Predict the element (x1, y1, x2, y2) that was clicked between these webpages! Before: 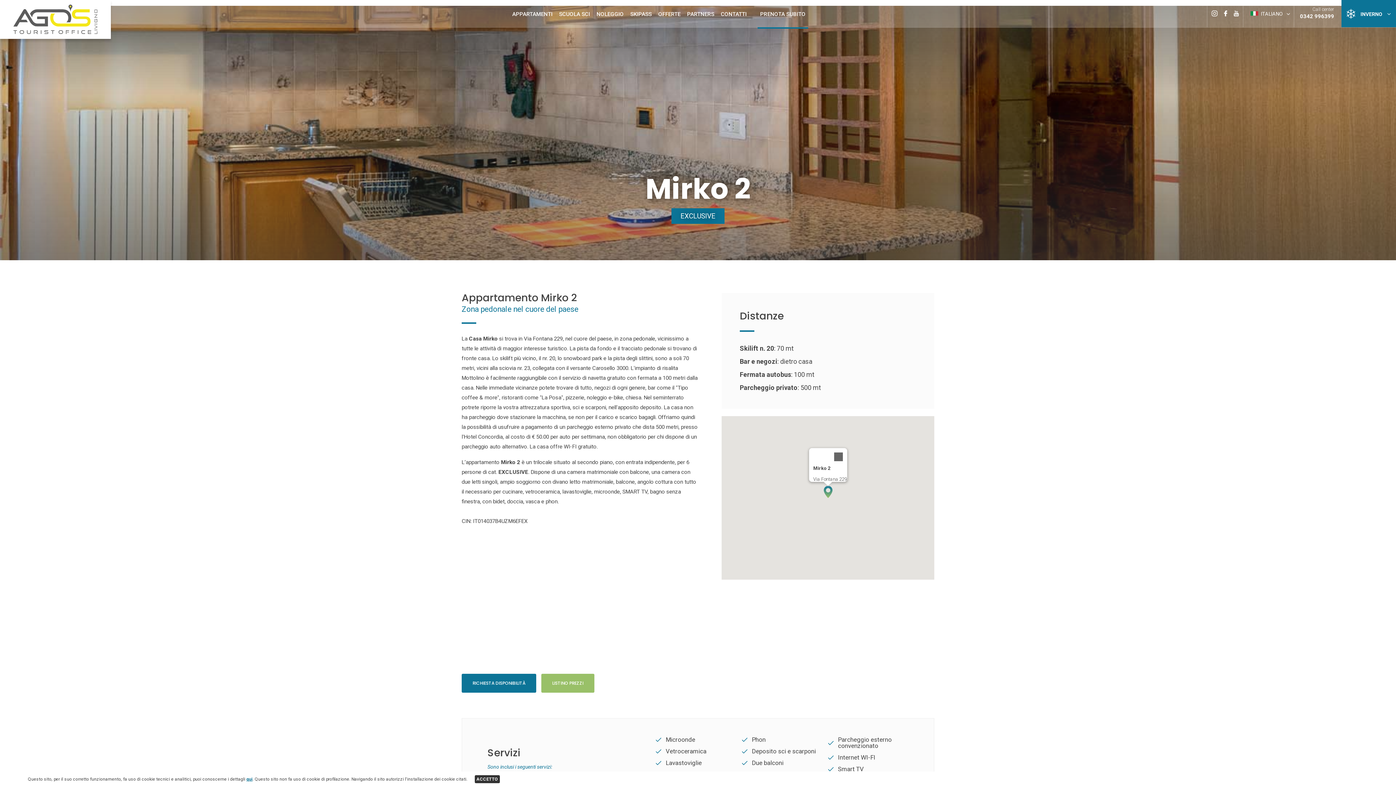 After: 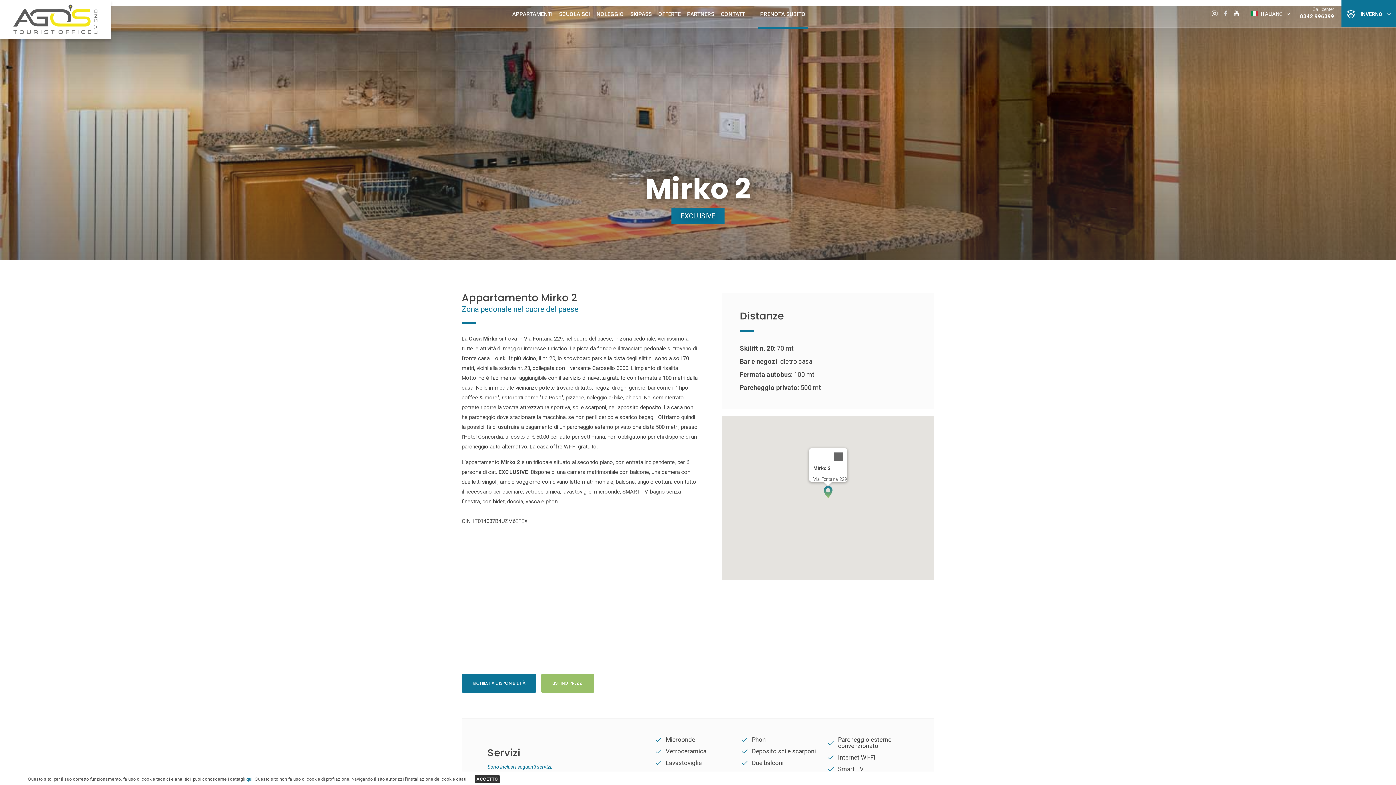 Action: bbox: (1224, 0, 1227, 16)